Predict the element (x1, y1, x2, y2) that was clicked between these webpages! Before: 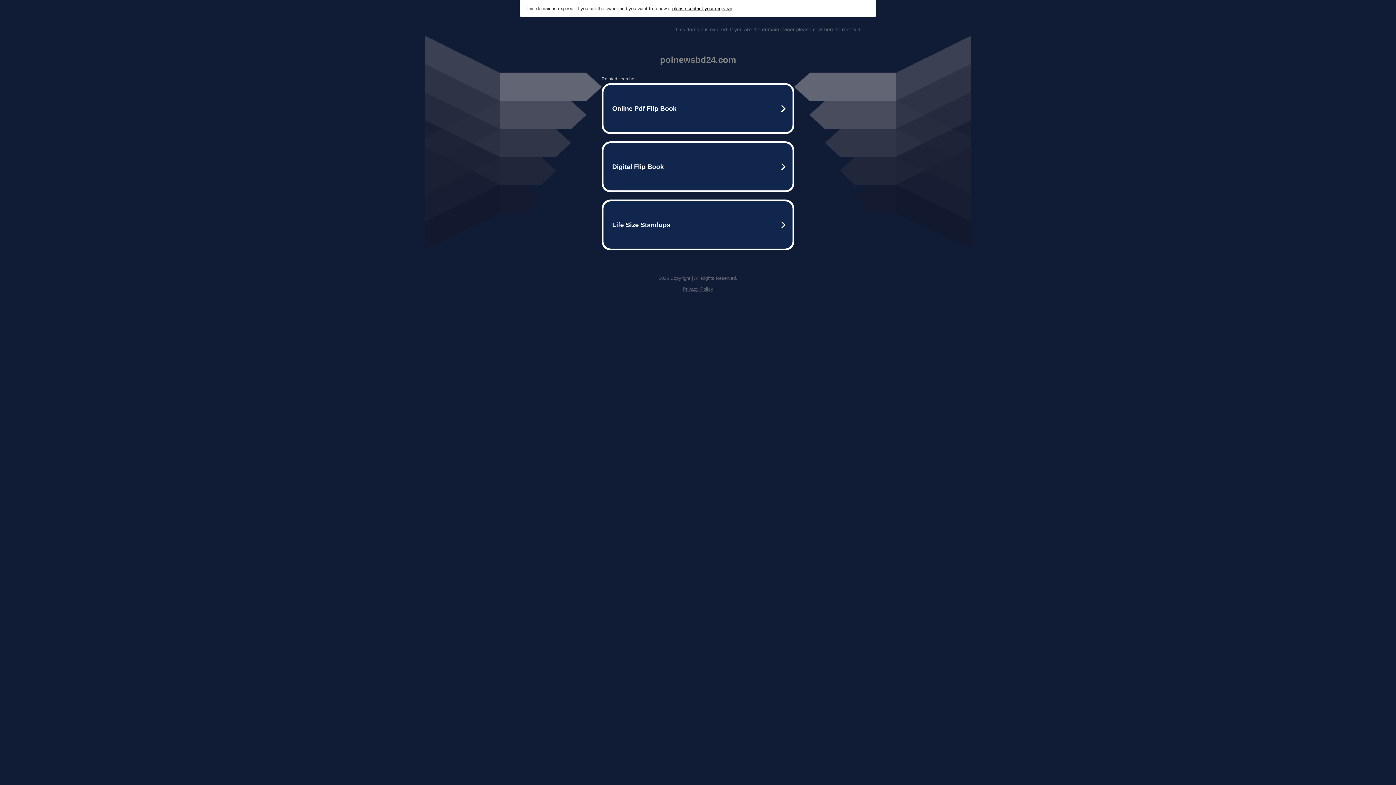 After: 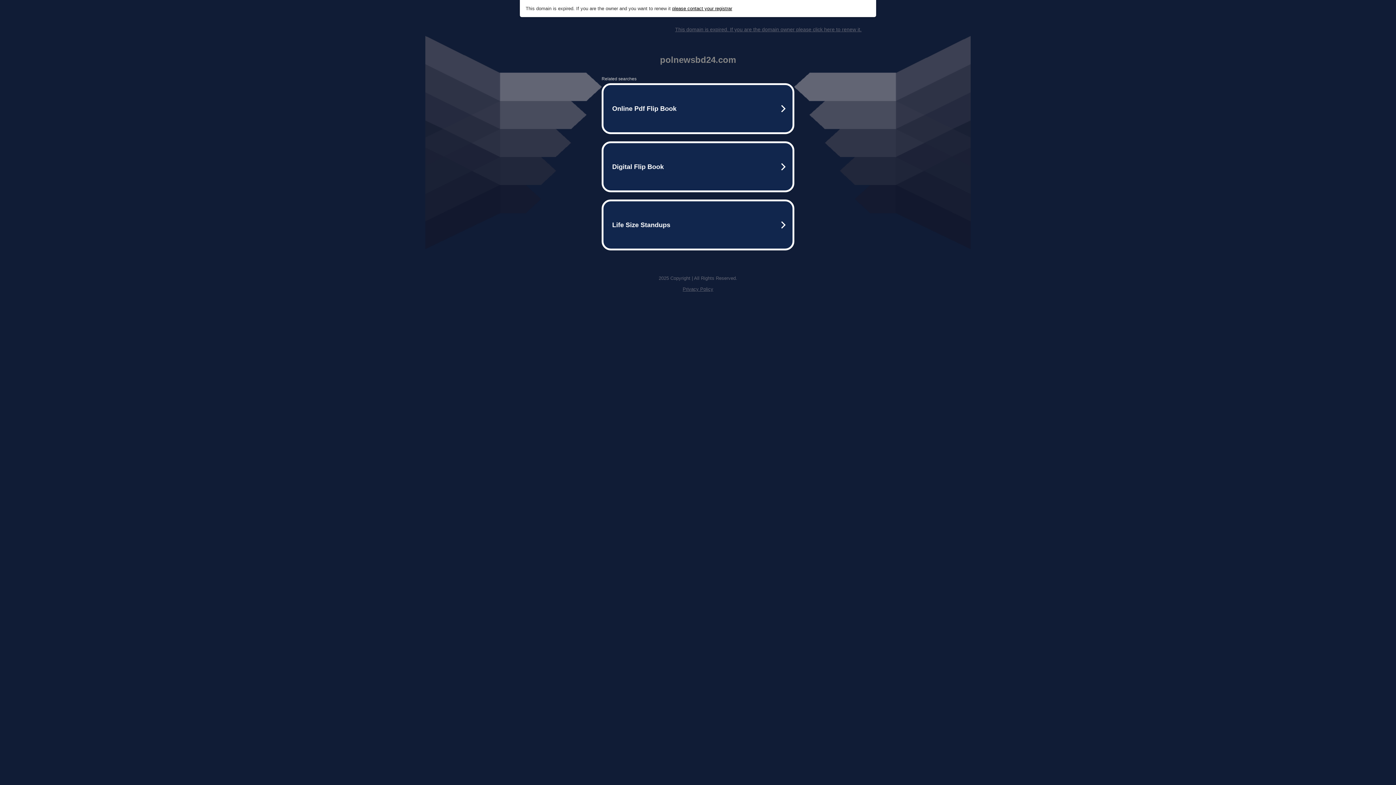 Action: bbox: (675, 26, 861, 32) label: This domain is expired. If you are the domain owner please click here to renew it.